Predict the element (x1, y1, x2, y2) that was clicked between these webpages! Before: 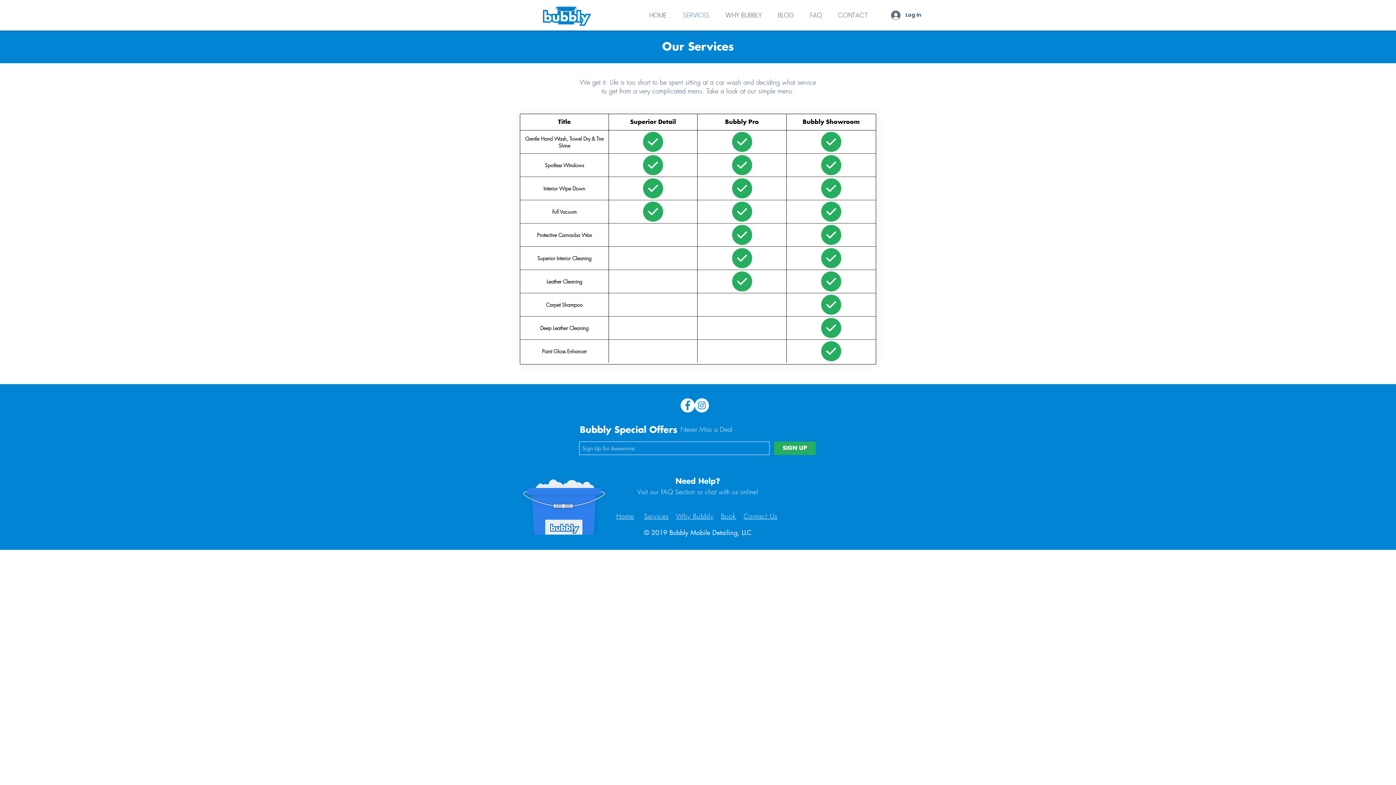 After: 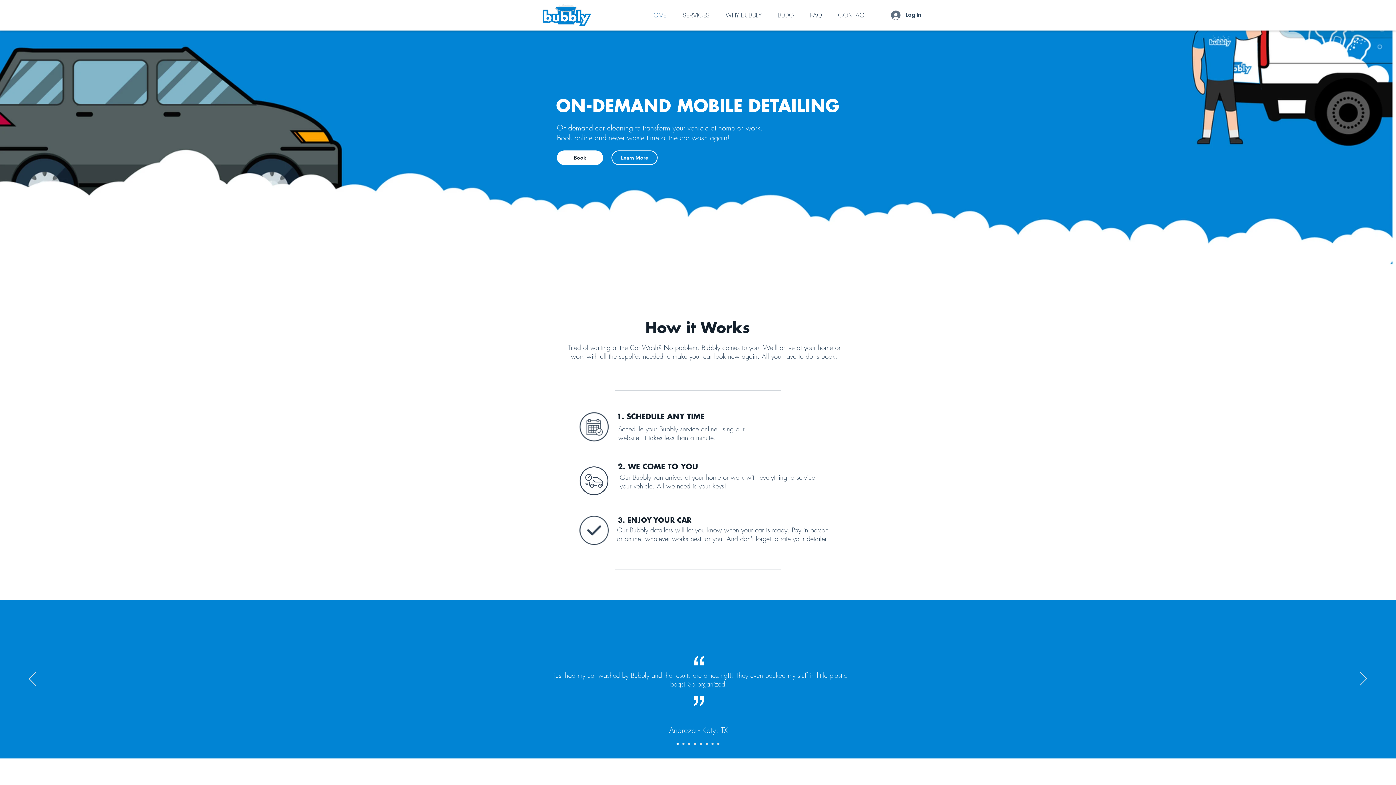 Action: label: Why Bubbly bbox: (676, 512, 713, 520)